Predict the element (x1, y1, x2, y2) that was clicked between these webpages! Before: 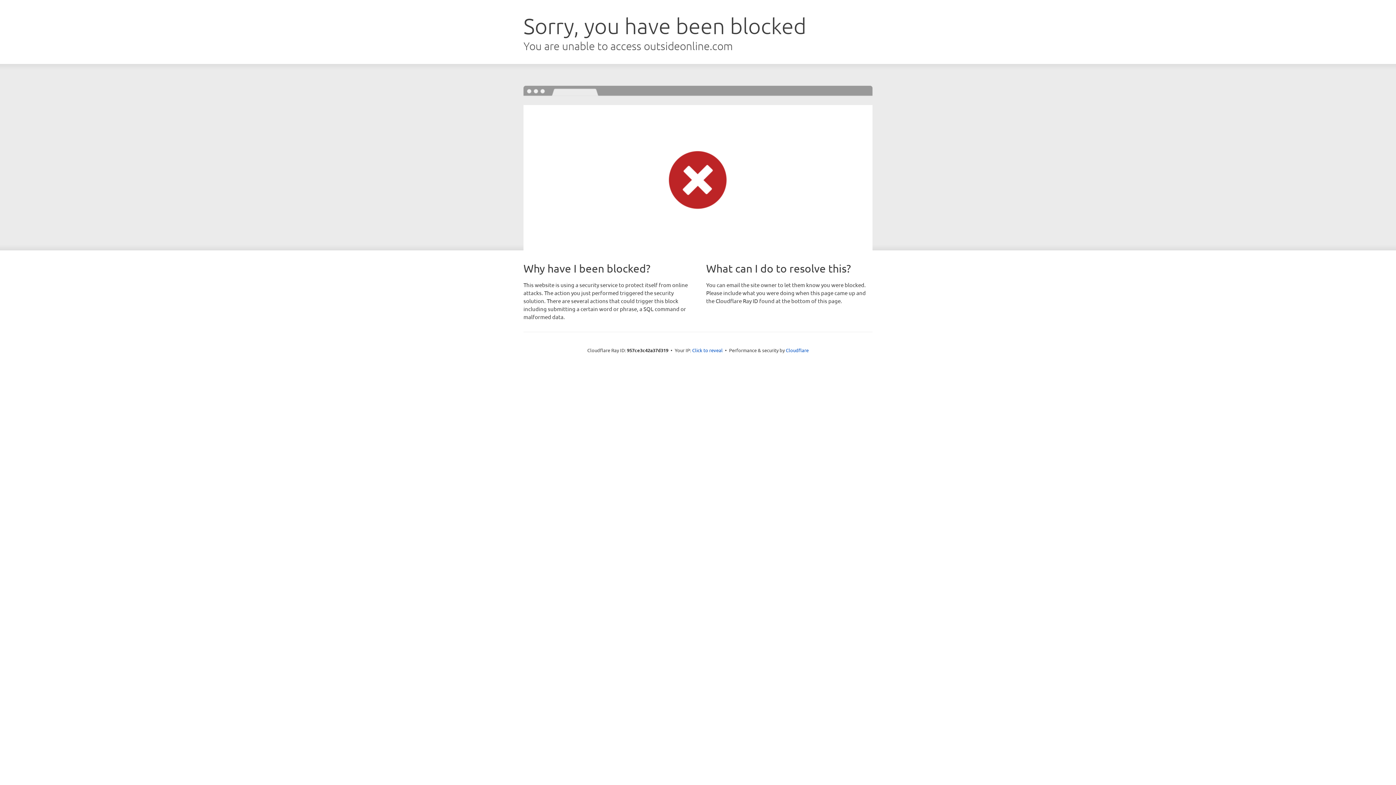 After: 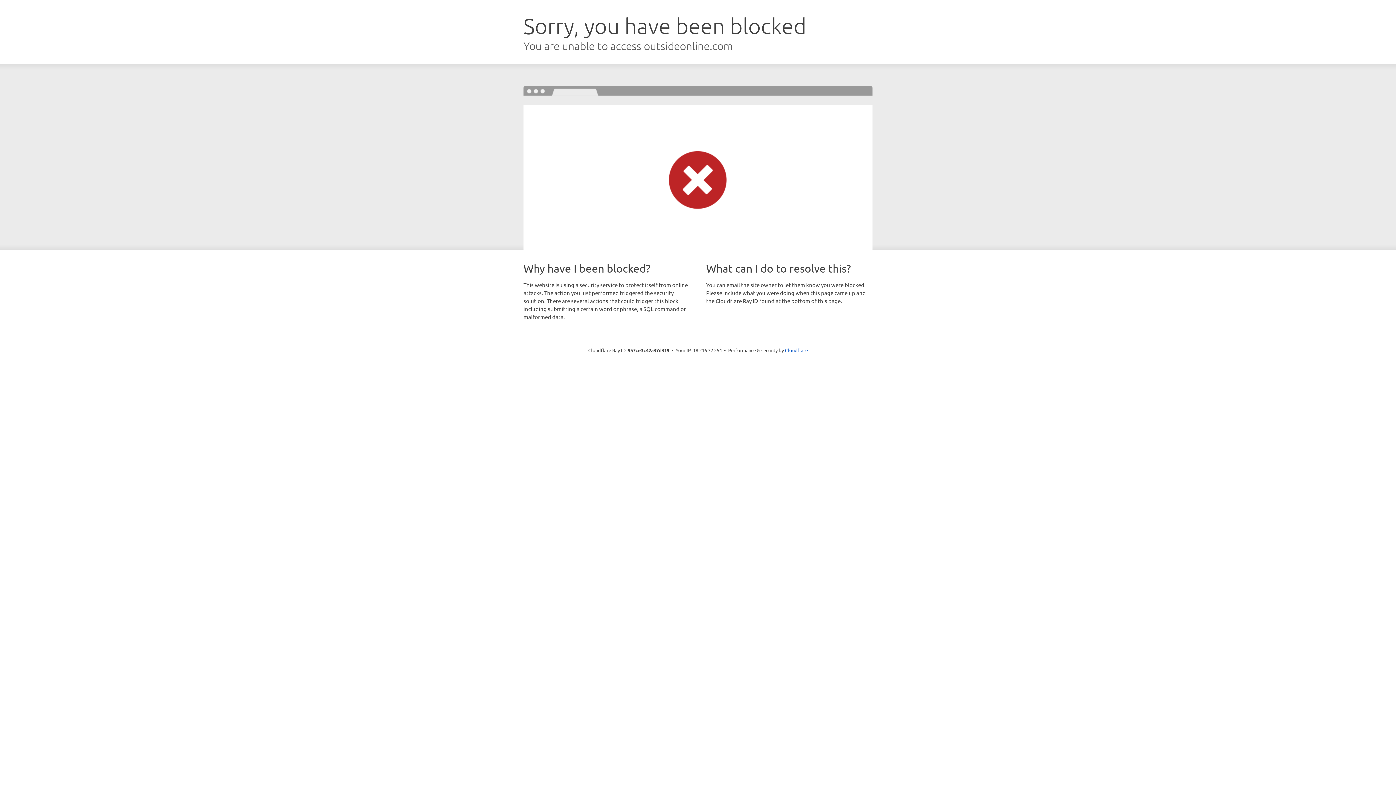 Action: label: Click to reveal bbox: (692, 346, 722, 353)